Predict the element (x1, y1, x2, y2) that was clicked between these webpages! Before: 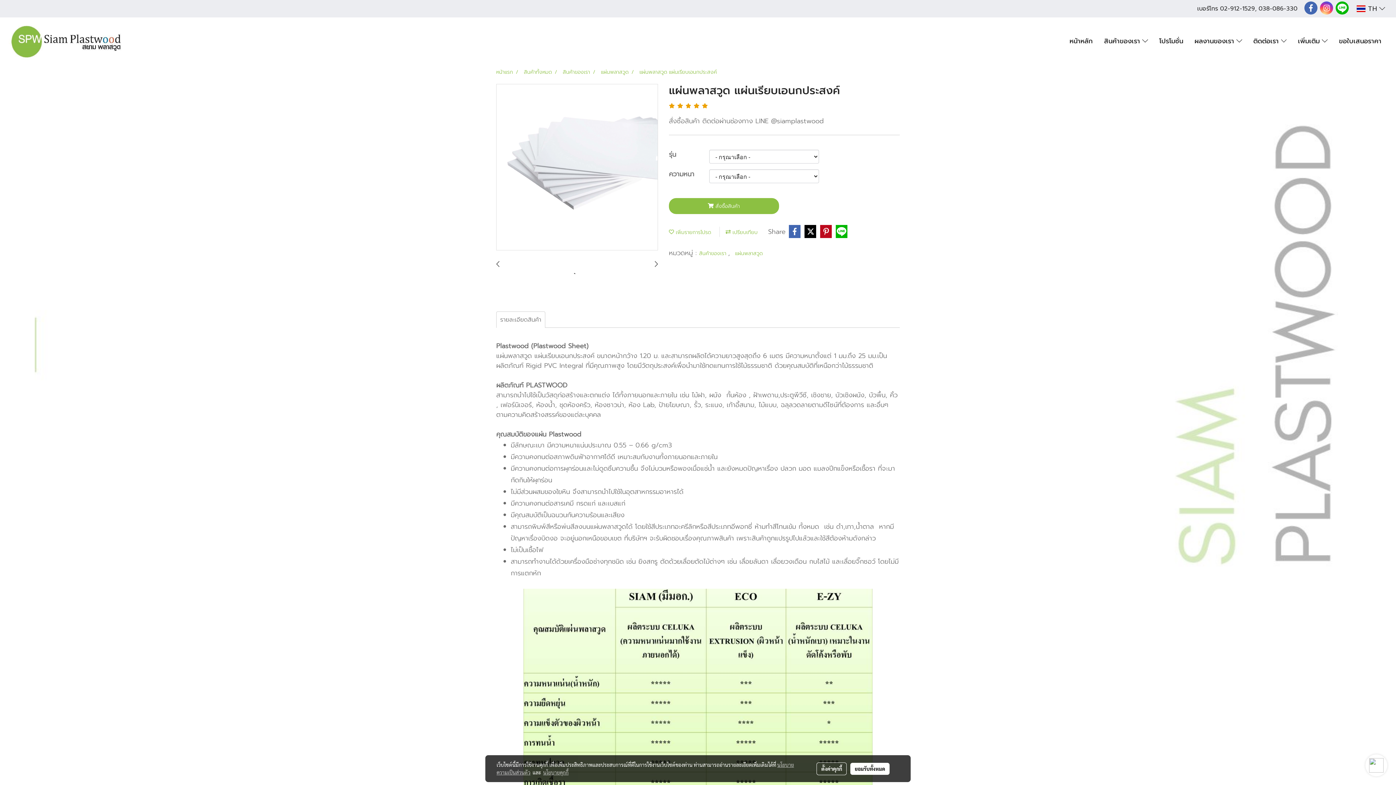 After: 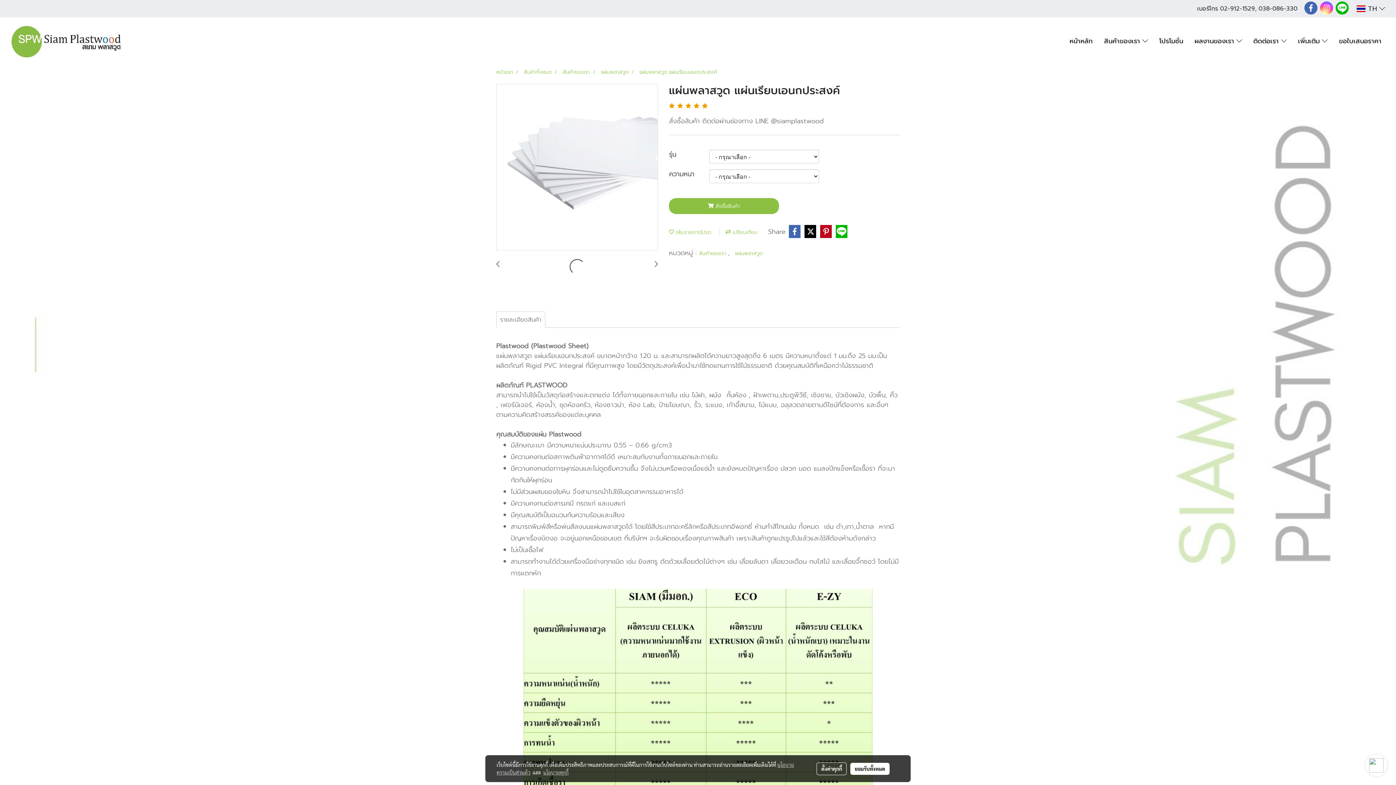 Action: bbox: (1320, 1, 1333, 14)